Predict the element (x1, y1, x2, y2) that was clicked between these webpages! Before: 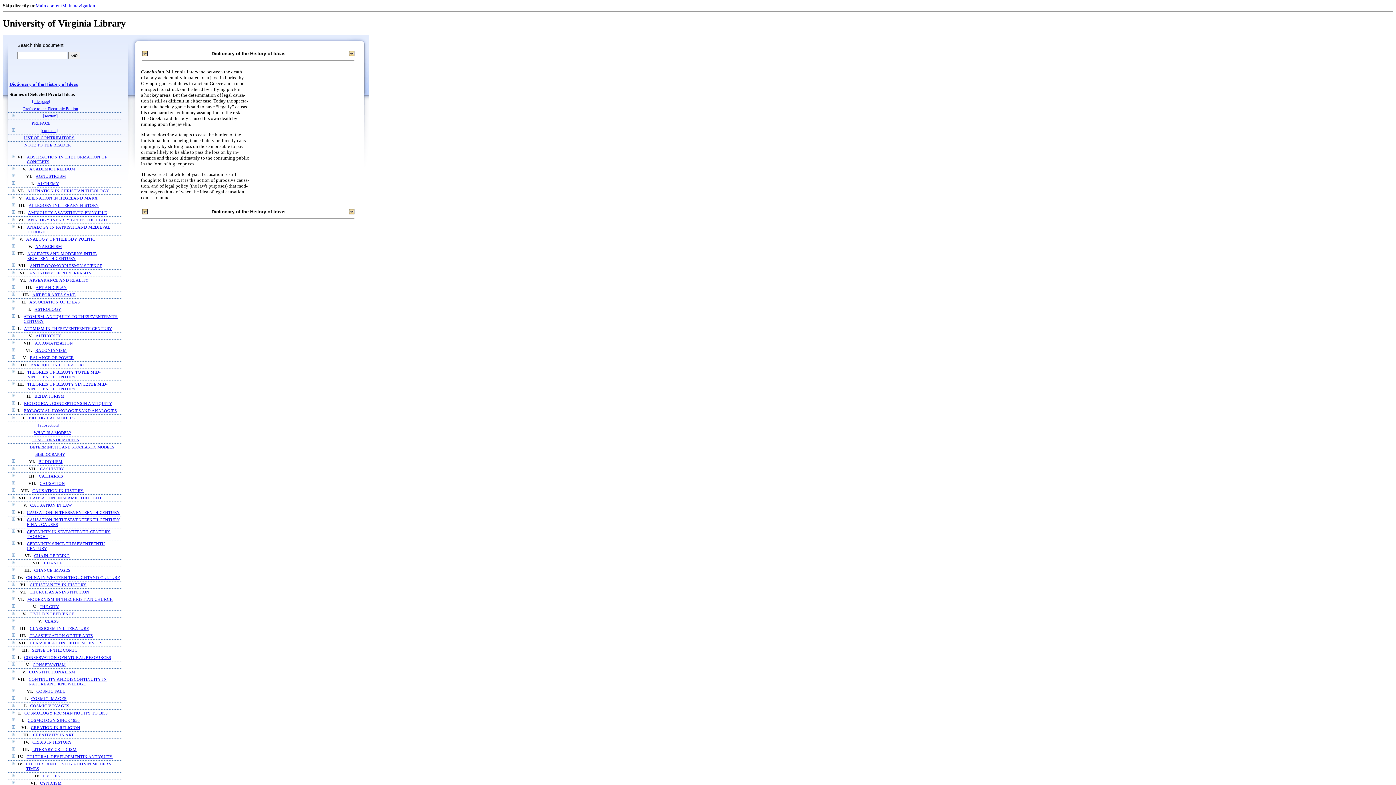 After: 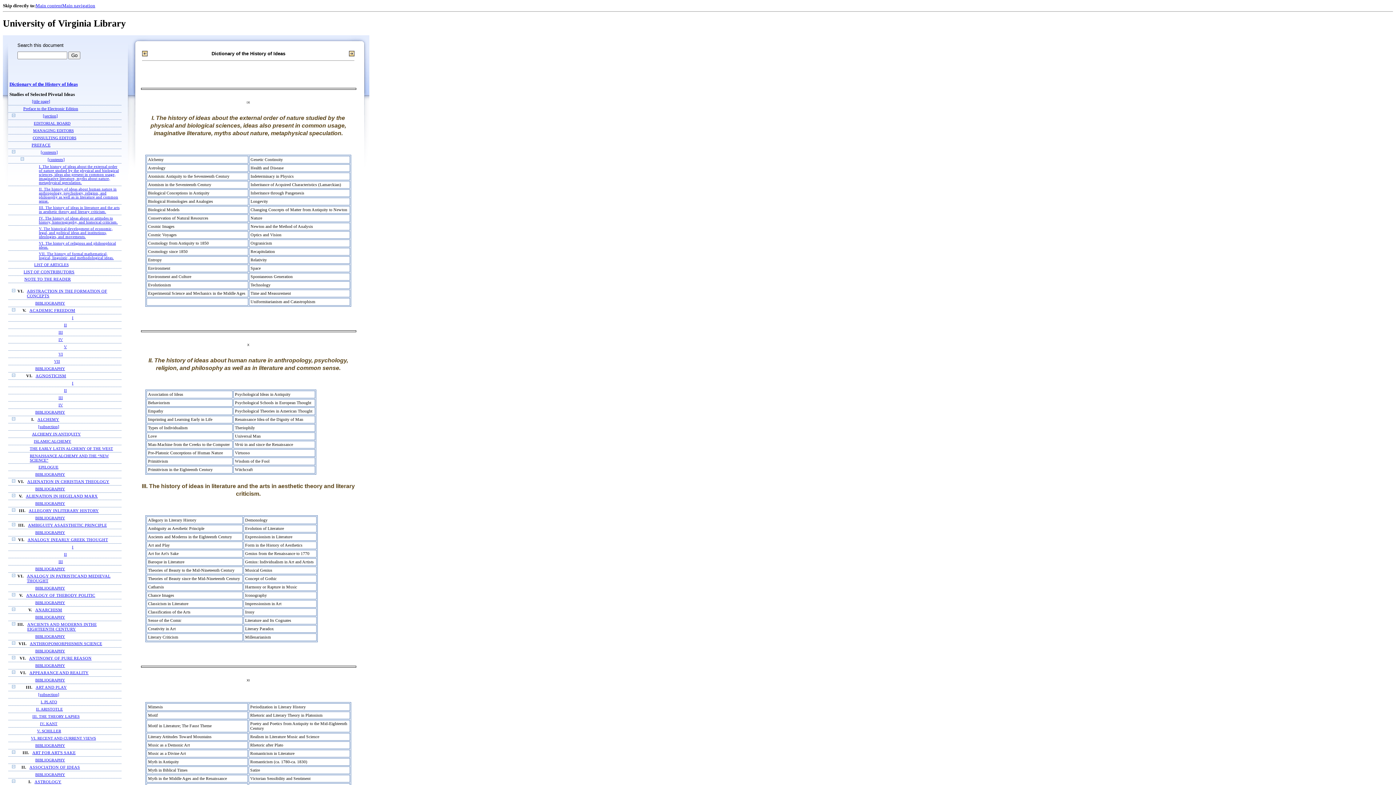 Action: label: [contents] bbox: (40, 128, 57, 133)